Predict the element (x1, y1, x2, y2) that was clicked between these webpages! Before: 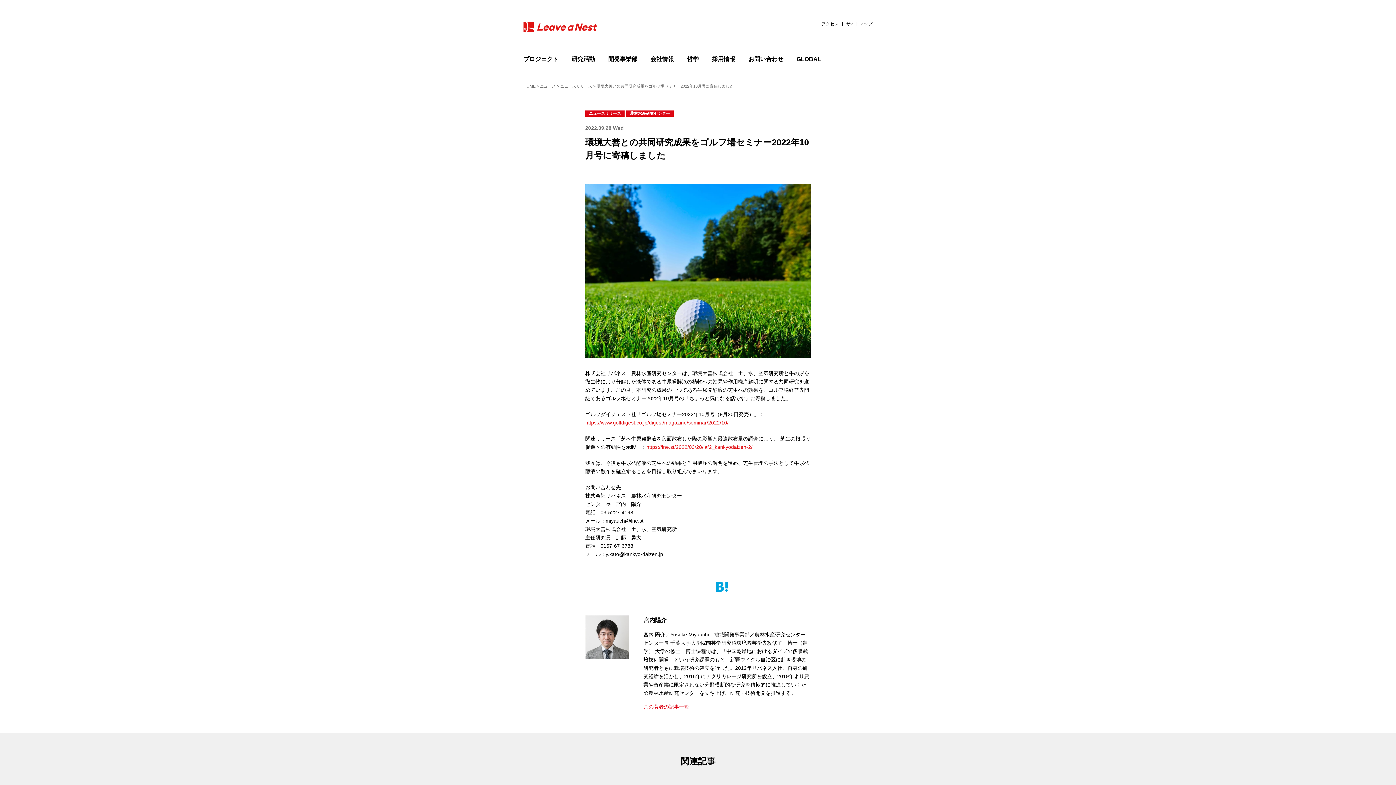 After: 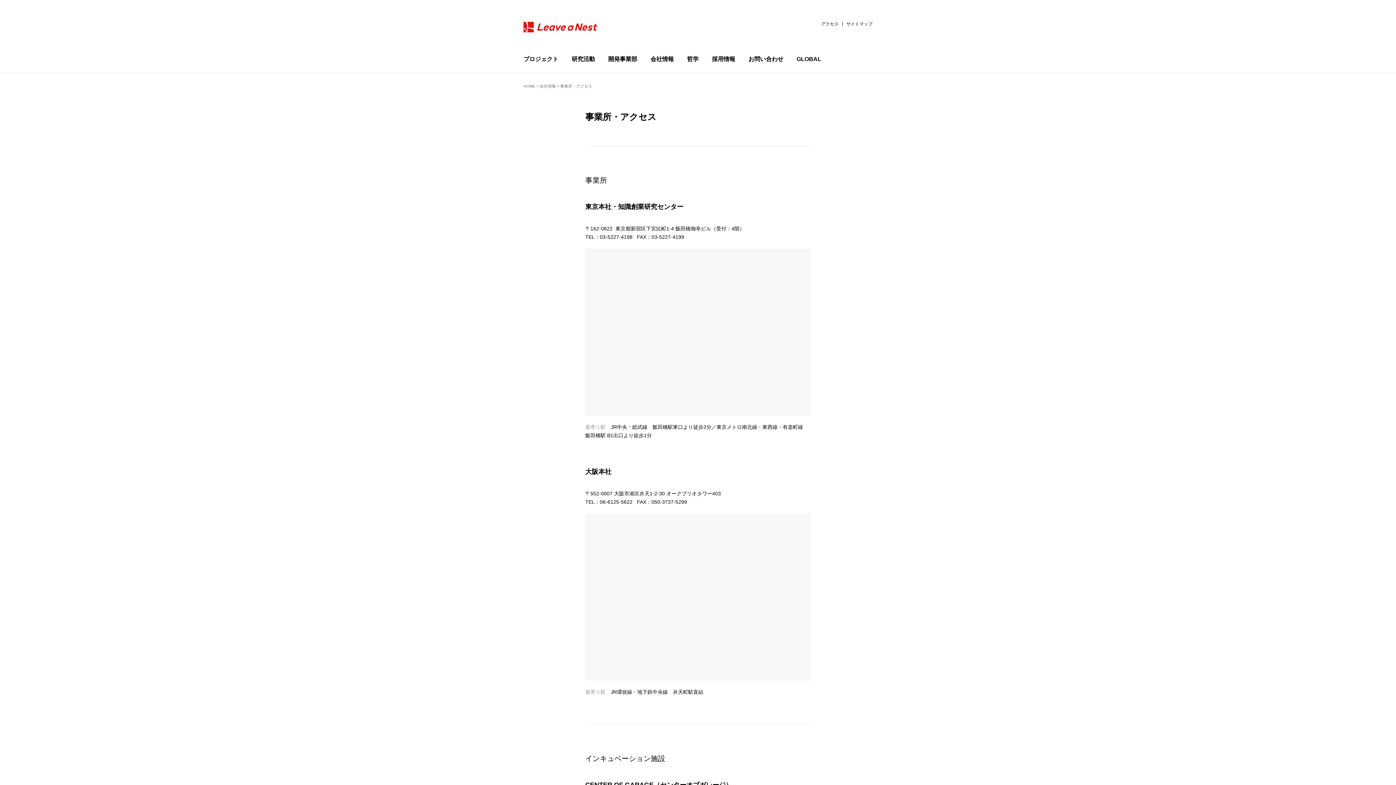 Action: label: アクセス bbox: (821, 21, 838, 26)